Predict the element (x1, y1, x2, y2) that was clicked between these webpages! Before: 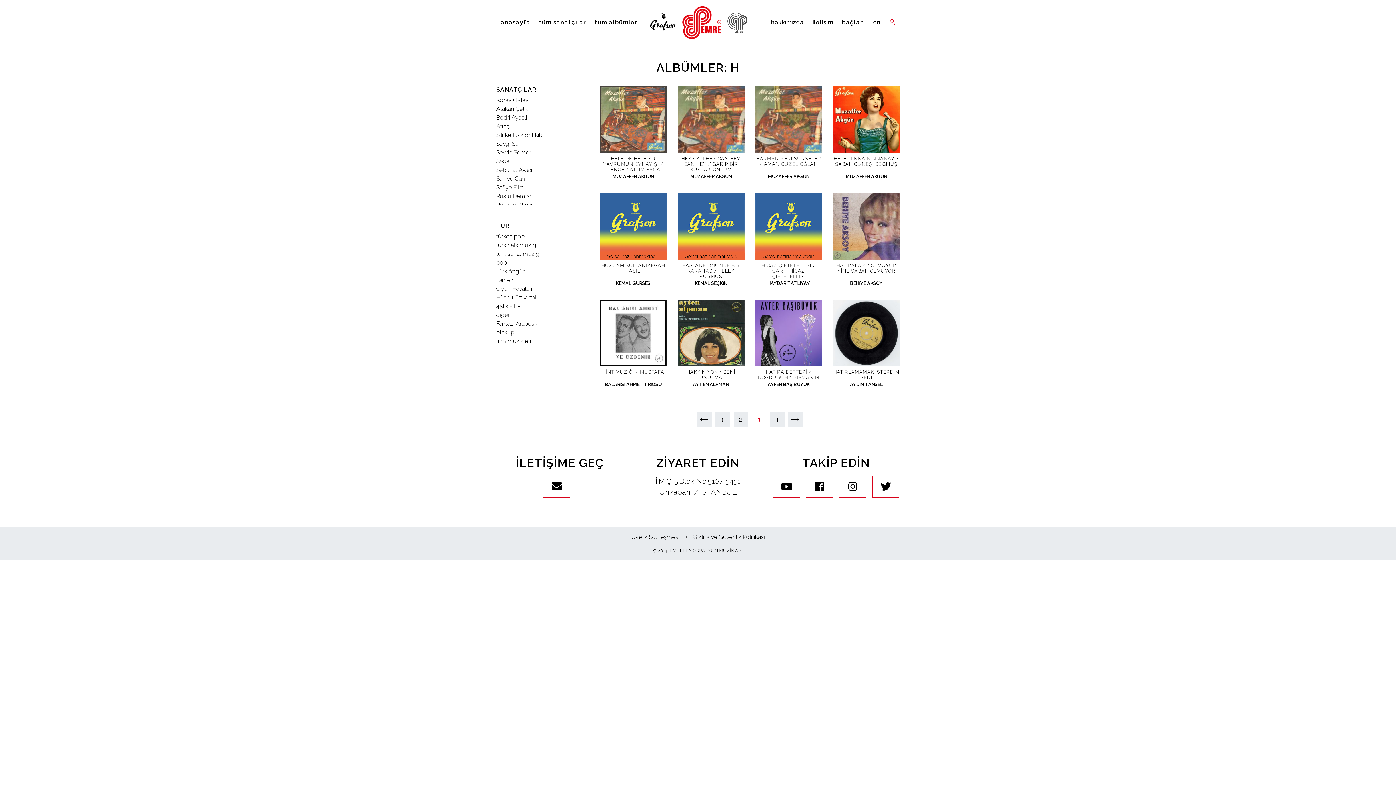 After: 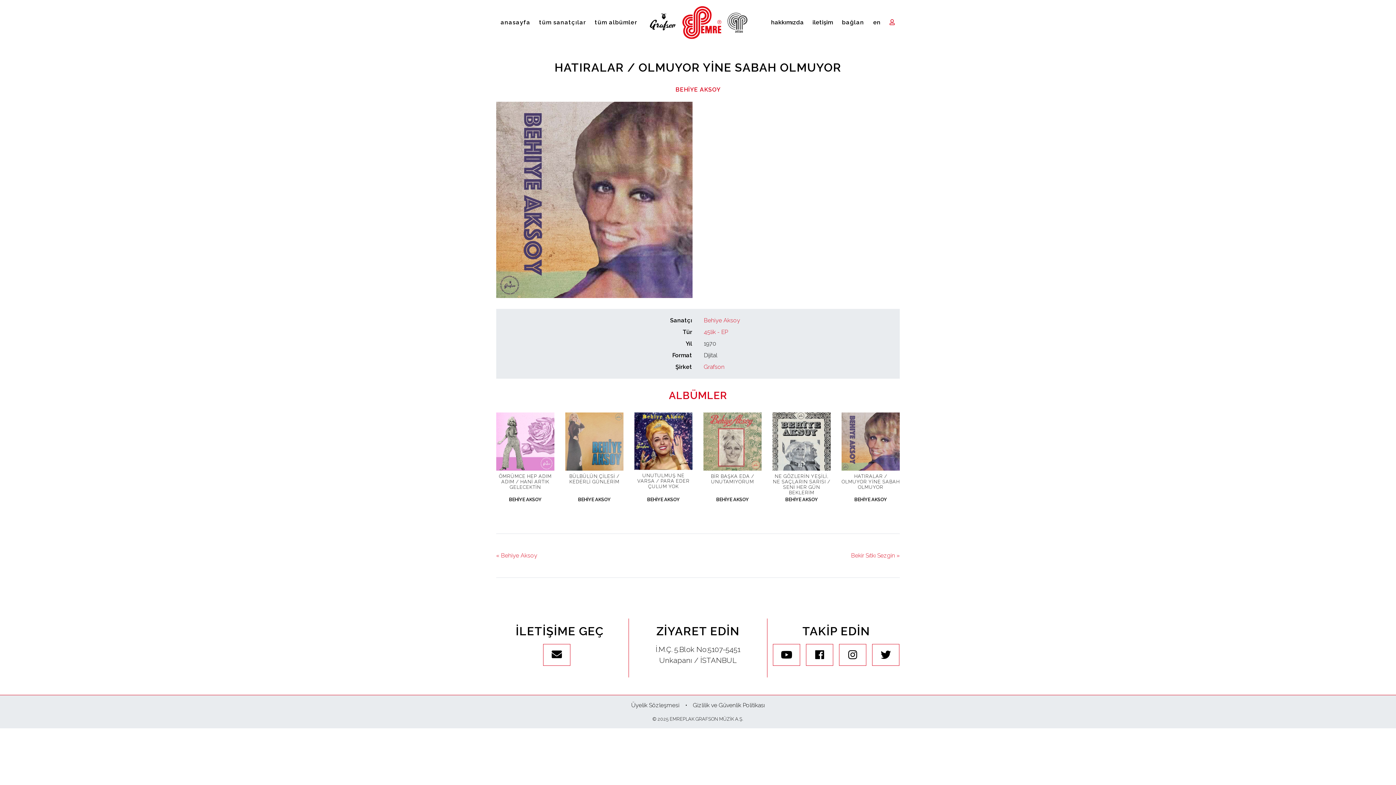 Action: bbox: (833, 193, 900, 288) label: HATIRALAR / OLMUYOR YİNE SABAH OLMUYOR
BEHİYE AKSOY